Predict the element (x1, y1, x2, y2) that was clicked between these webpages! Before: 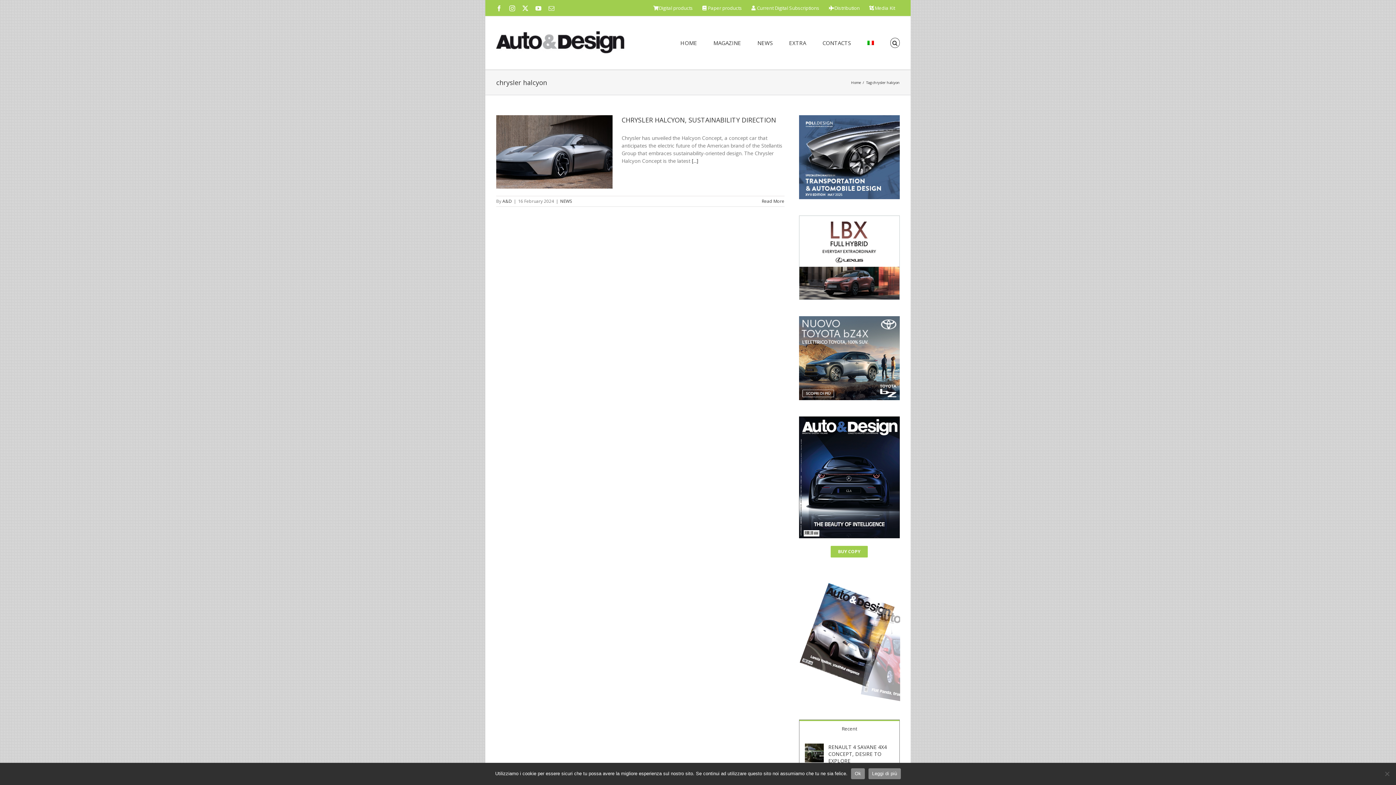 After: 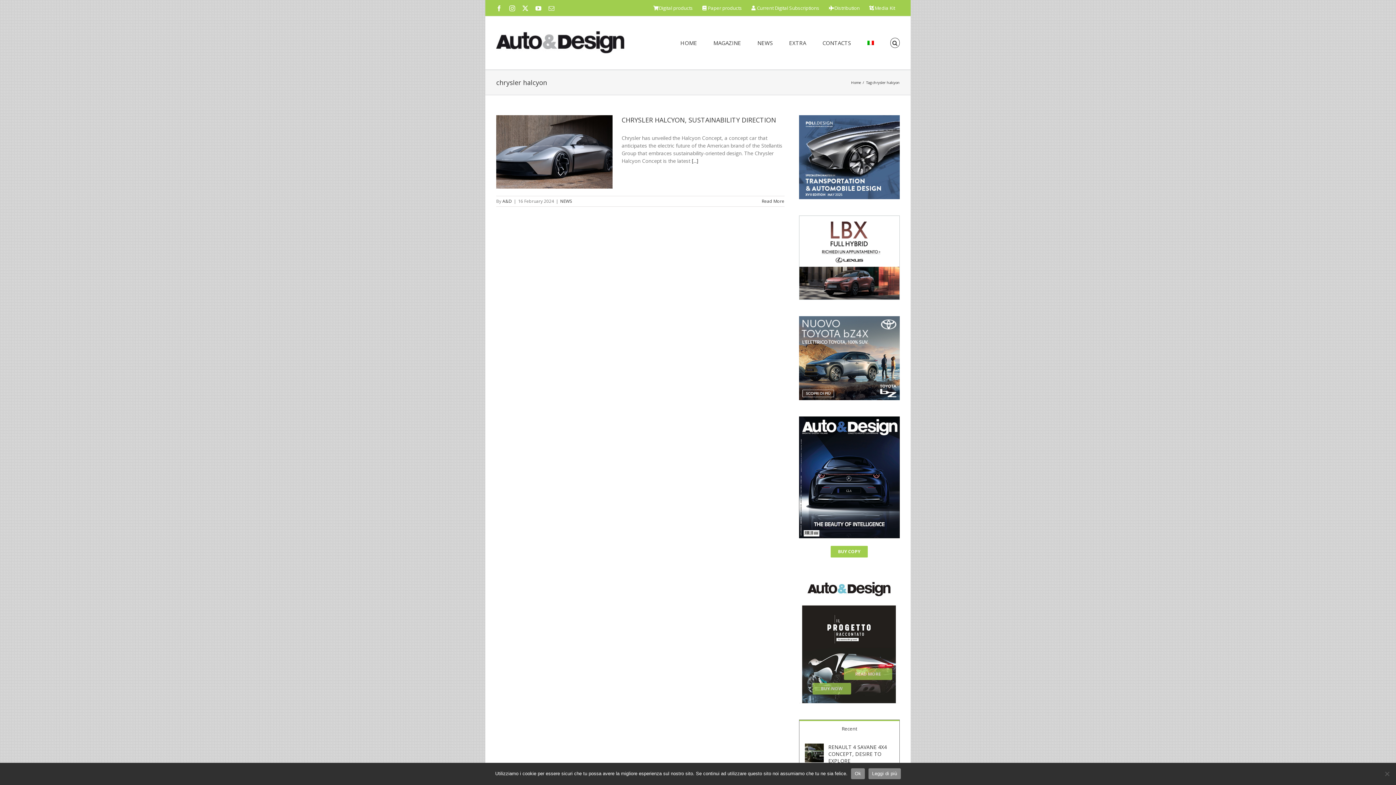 Action: label: X bbox: (522, 5, 528, 11)